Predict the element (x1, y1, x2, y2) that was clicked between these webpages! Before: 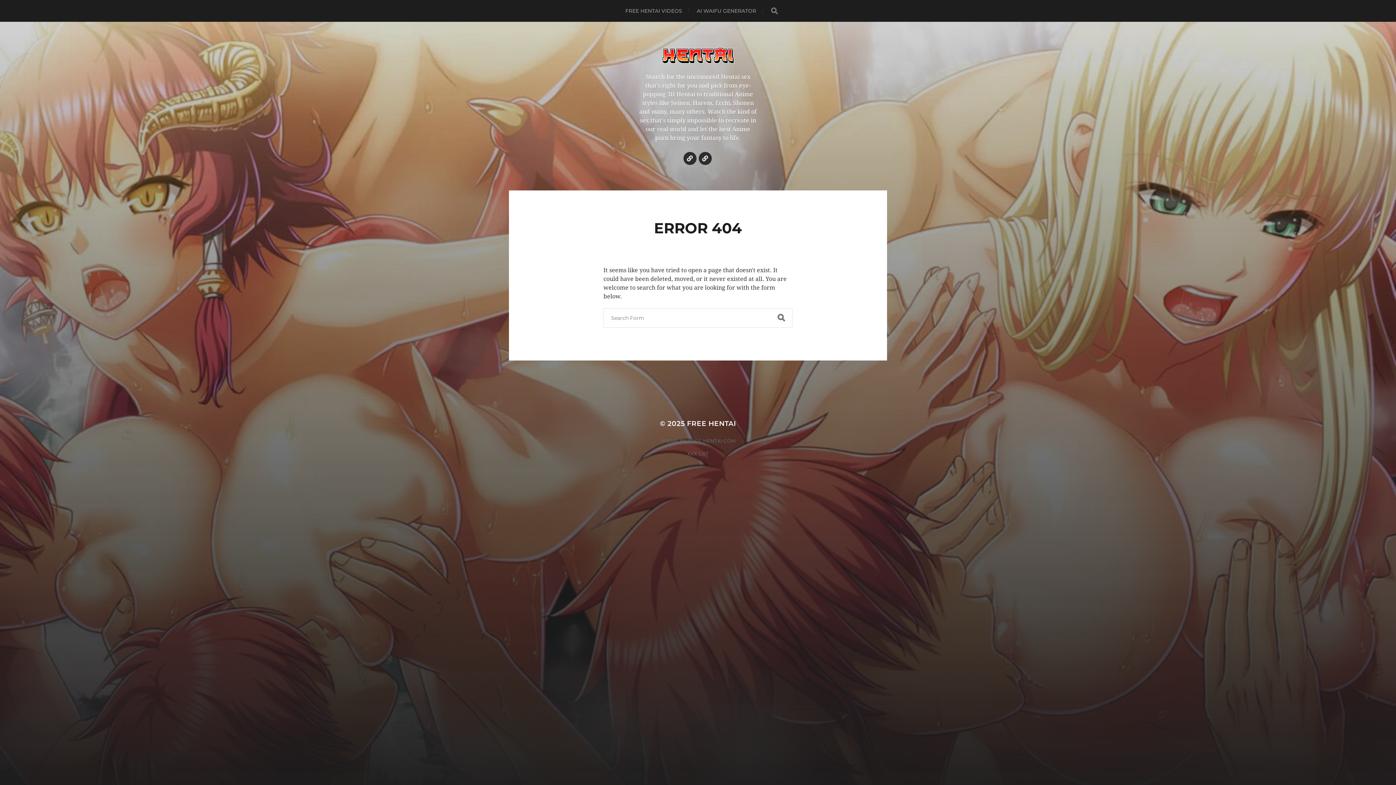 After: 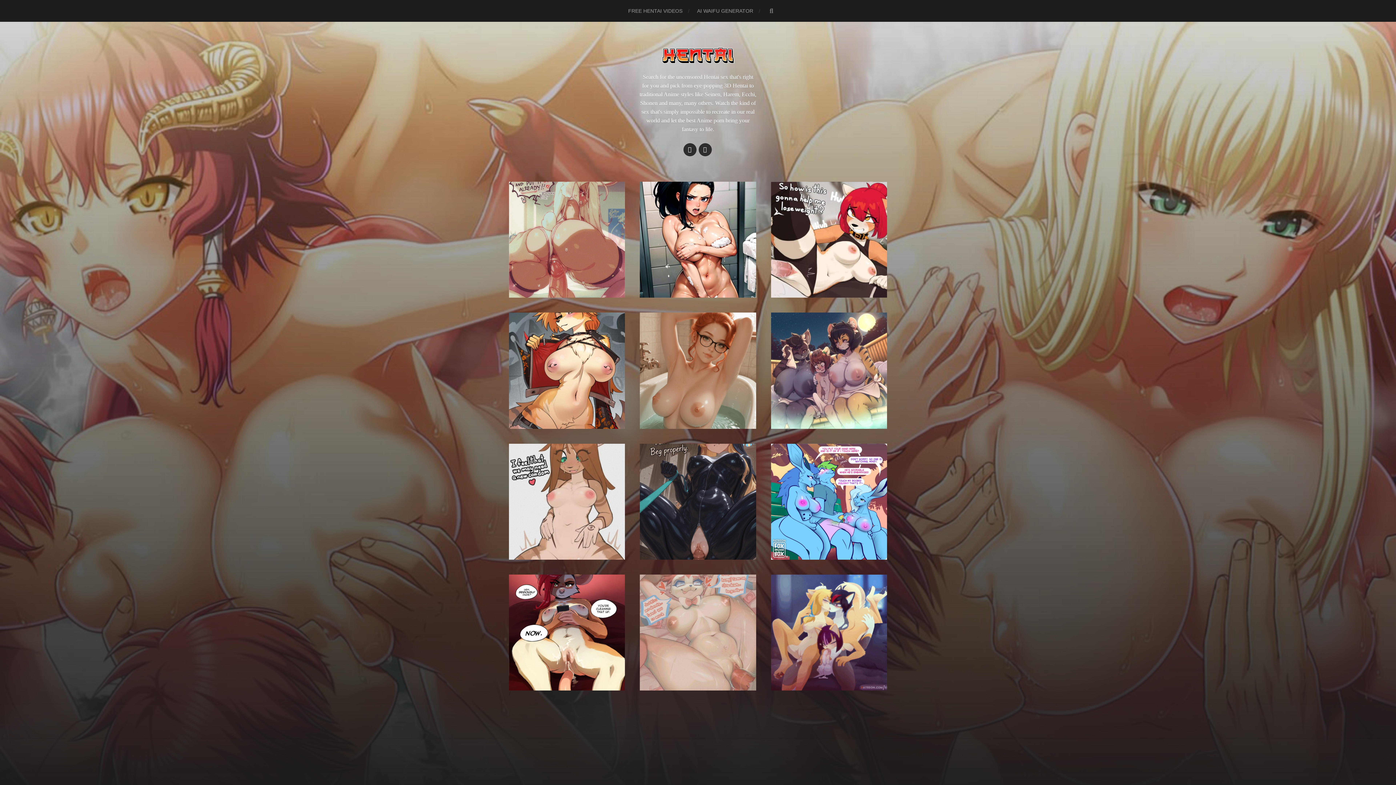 Action: label: FREE-HENTAI.COM bbox: (688, 438, 736, 443)